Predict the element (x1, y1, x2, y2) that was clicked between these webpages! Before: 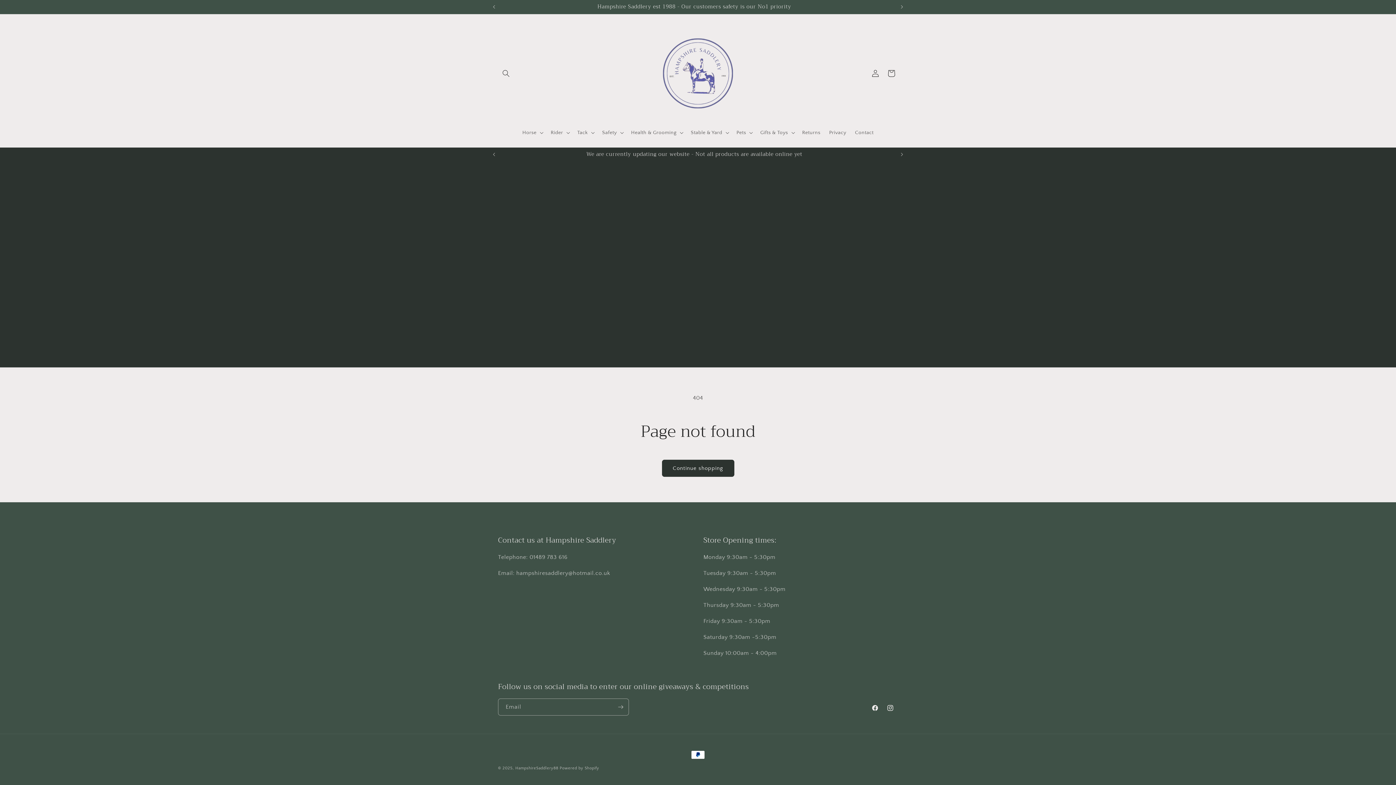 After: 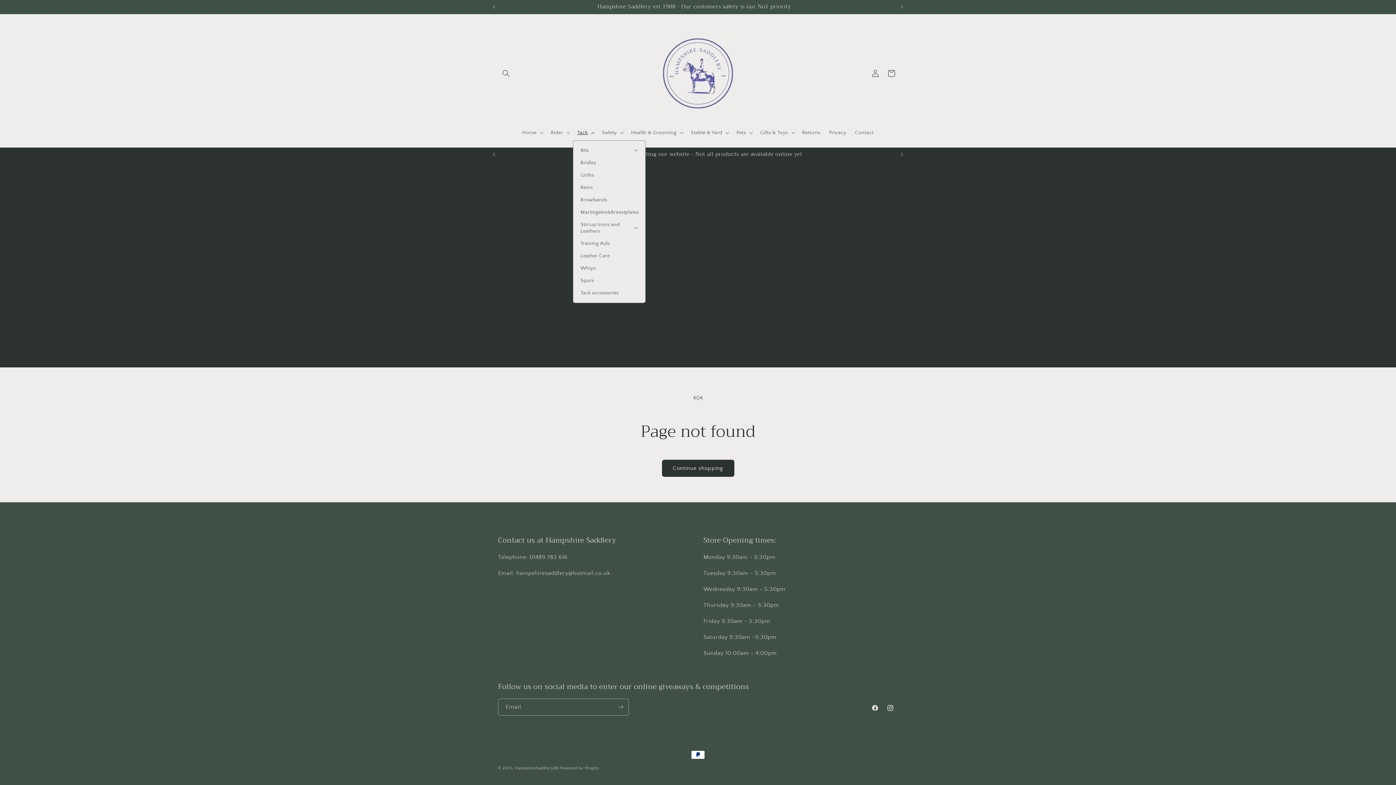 Action: bbox: (573, 125, 597, 140) label: Tack